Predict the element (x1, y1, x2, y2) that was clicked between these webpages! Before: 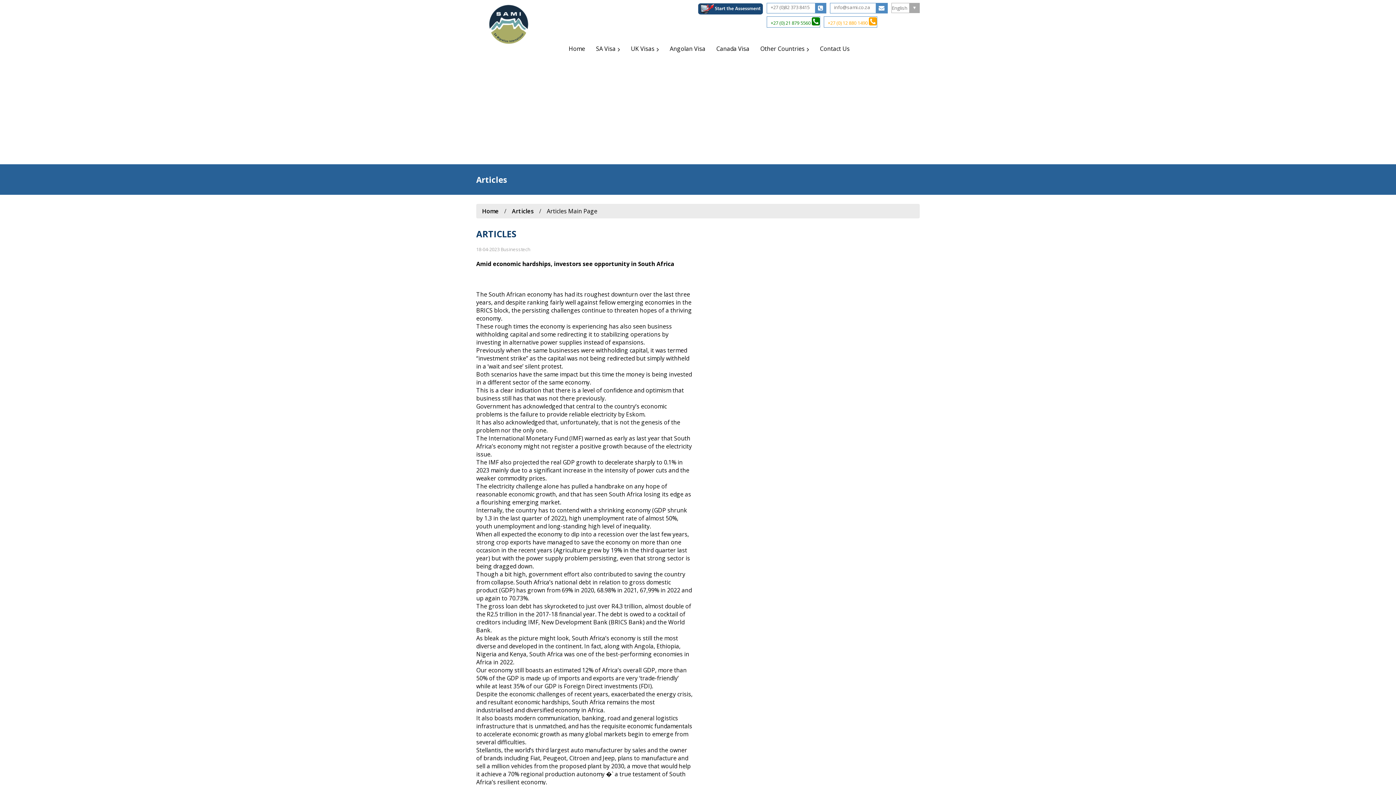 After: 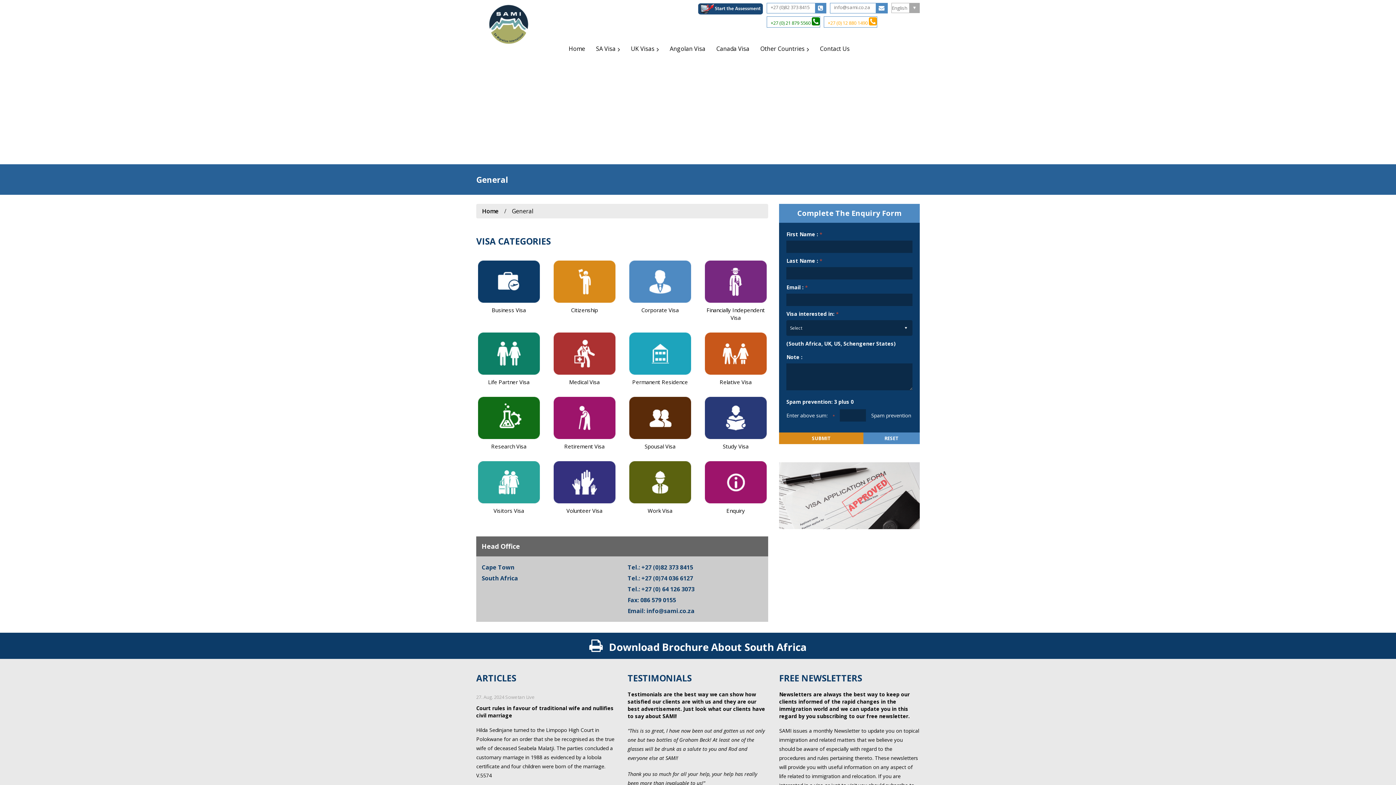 Action: bbox: (712, 42, 753, 54) label: Canada Visa